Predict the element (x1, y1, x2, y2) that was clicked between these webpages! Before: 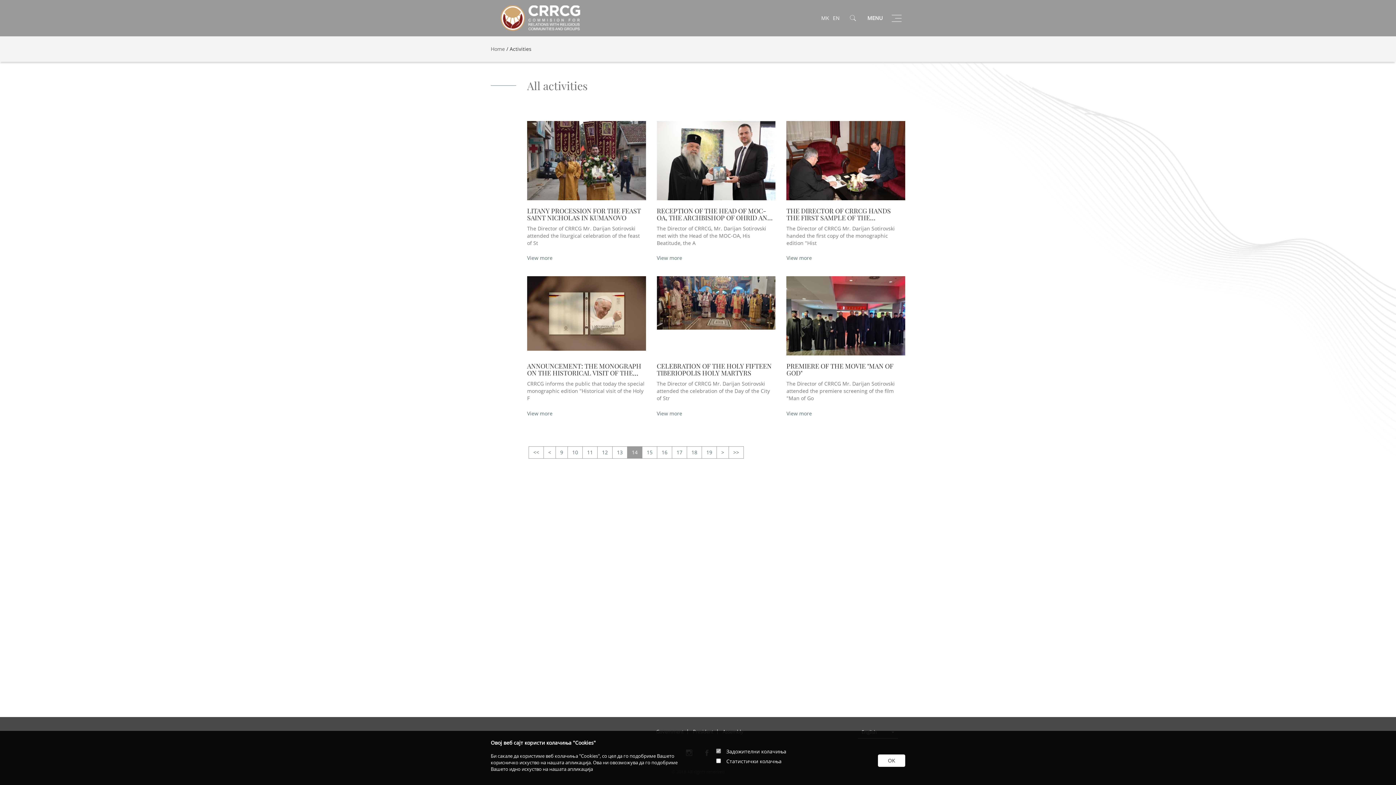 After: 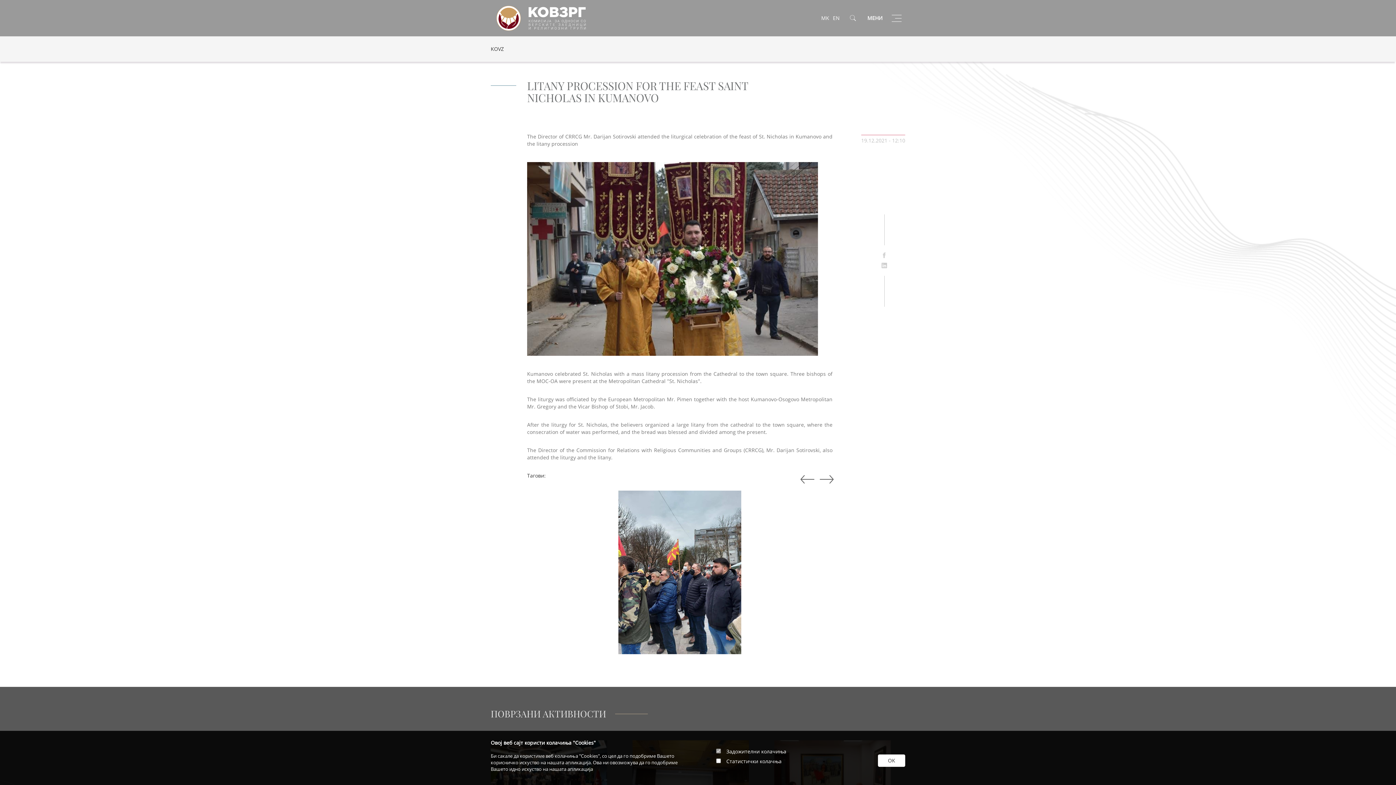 Action: bbox: (527, 254, 552, 261) label: View more